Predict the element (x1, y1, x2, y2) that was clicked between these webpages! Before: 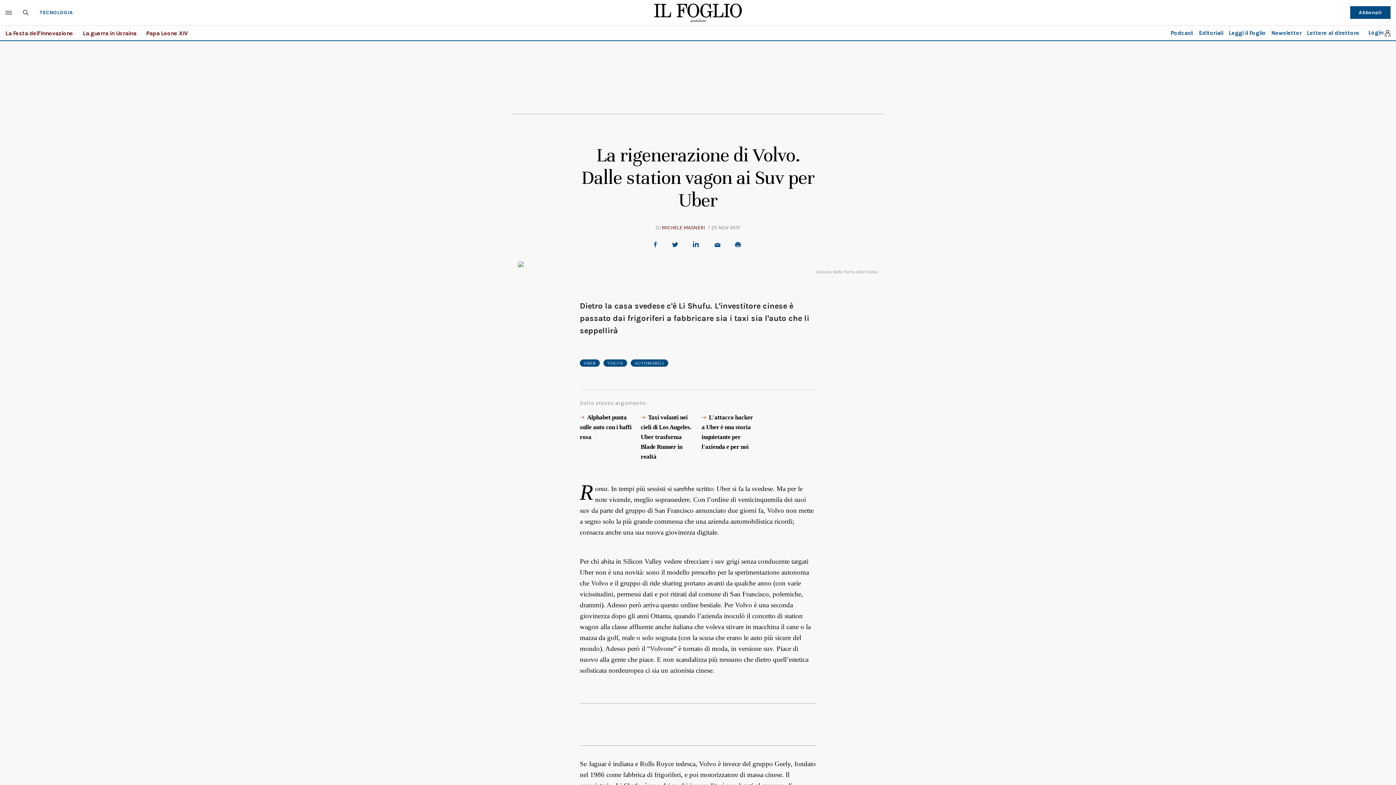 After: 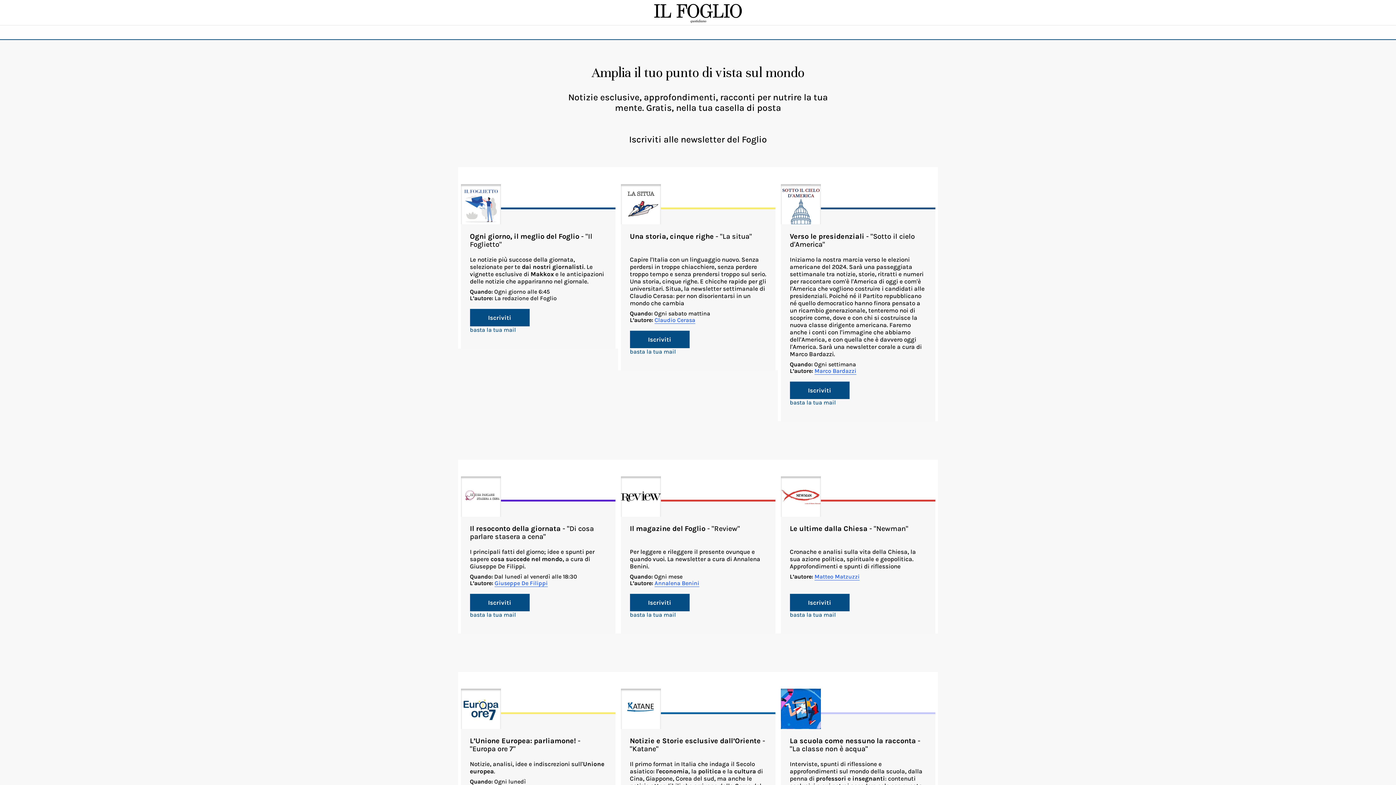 Action: label: Newsletter bbox: (1271, 29, 1301, 36)